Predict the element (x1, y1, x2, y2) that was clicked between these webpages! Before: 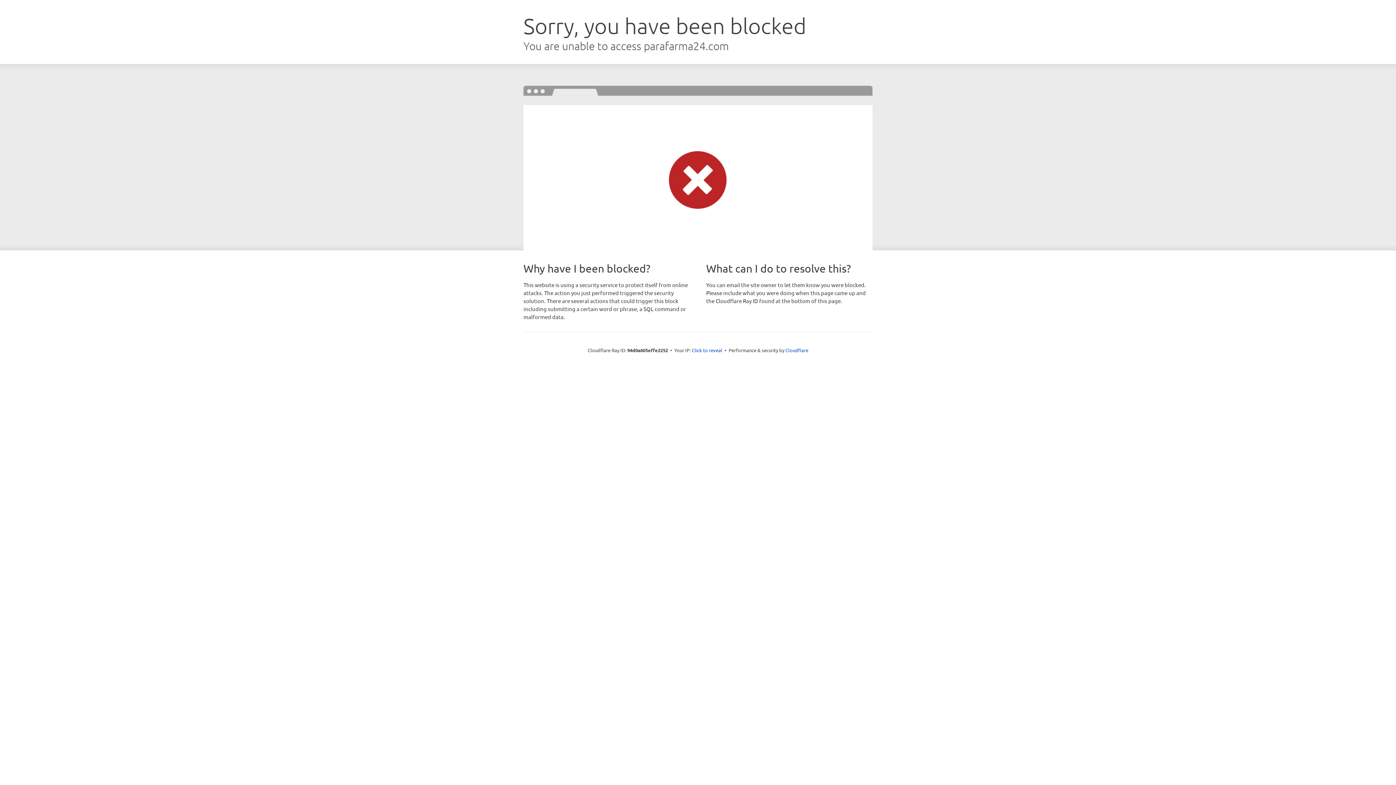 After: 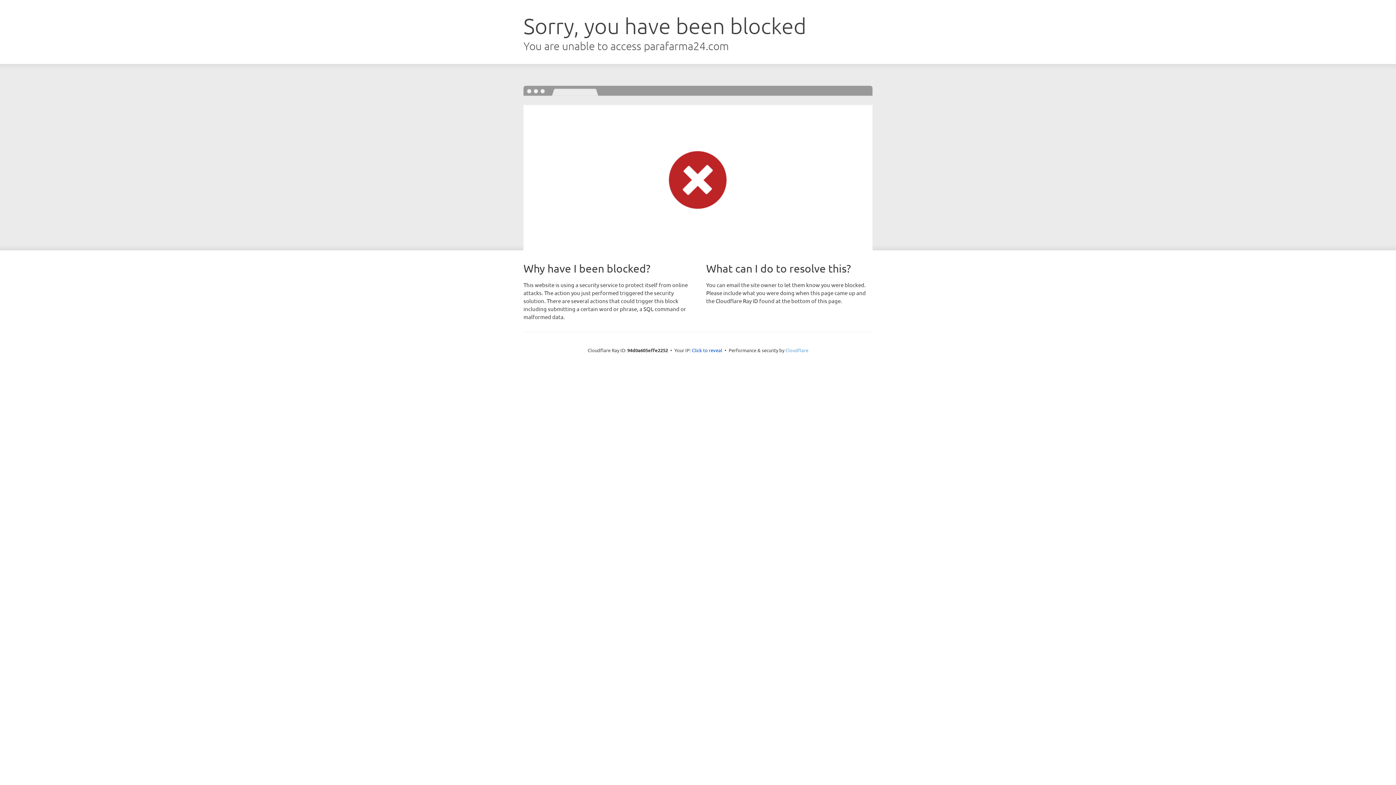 Action: label: Cloudflare bbox: (785, 347, 808, 353)